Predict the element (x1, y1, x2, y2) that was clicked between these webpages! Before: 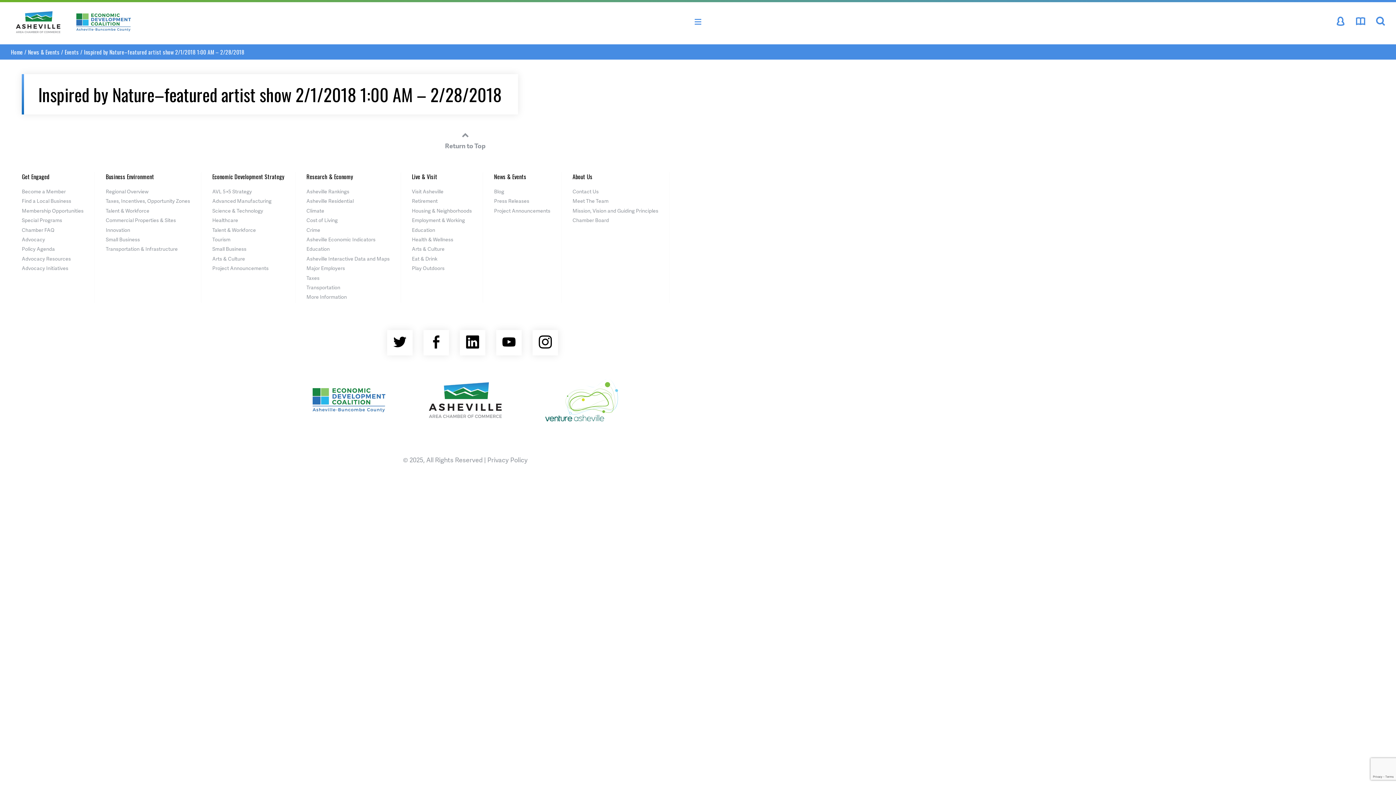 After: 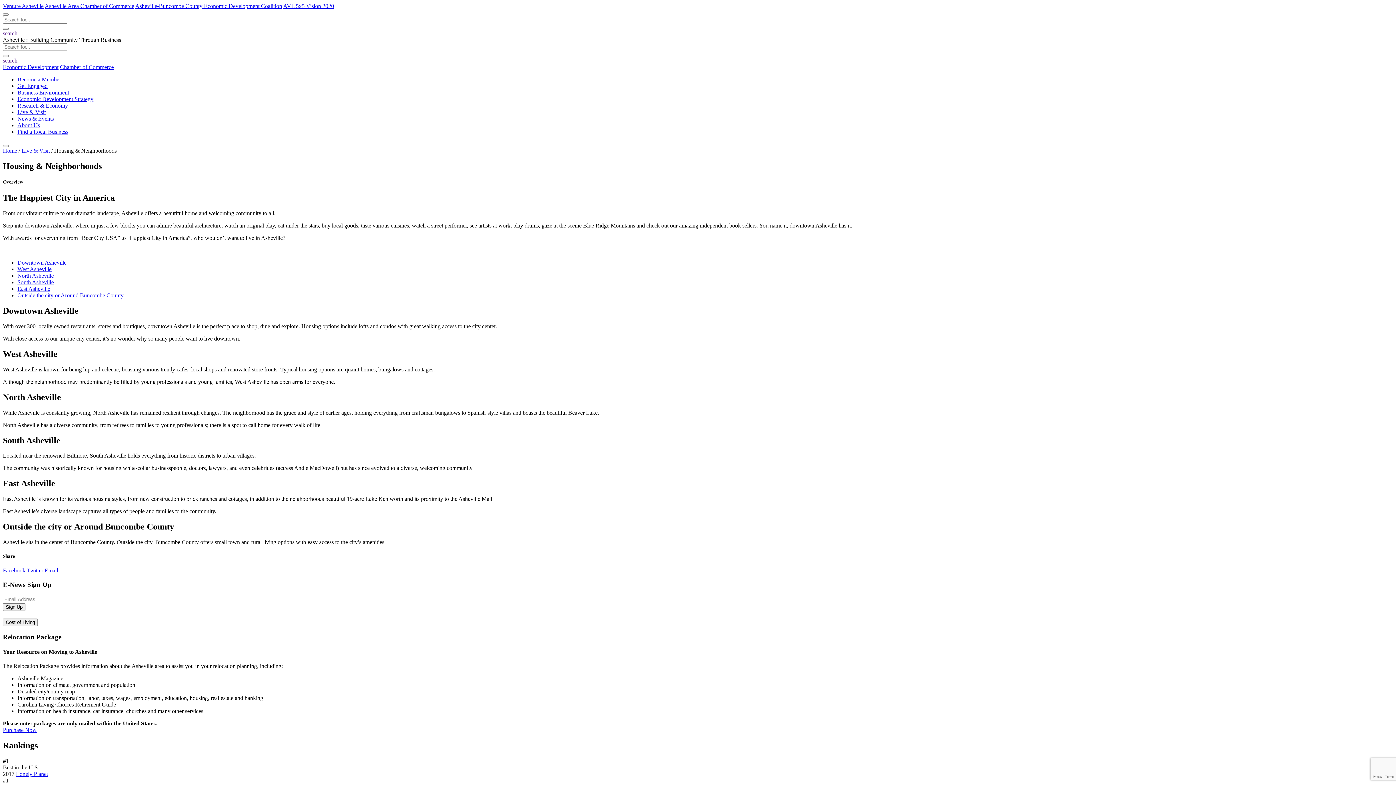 Action: bbox: (412, 207, 472, 214) label: Housing & Neighborhoods